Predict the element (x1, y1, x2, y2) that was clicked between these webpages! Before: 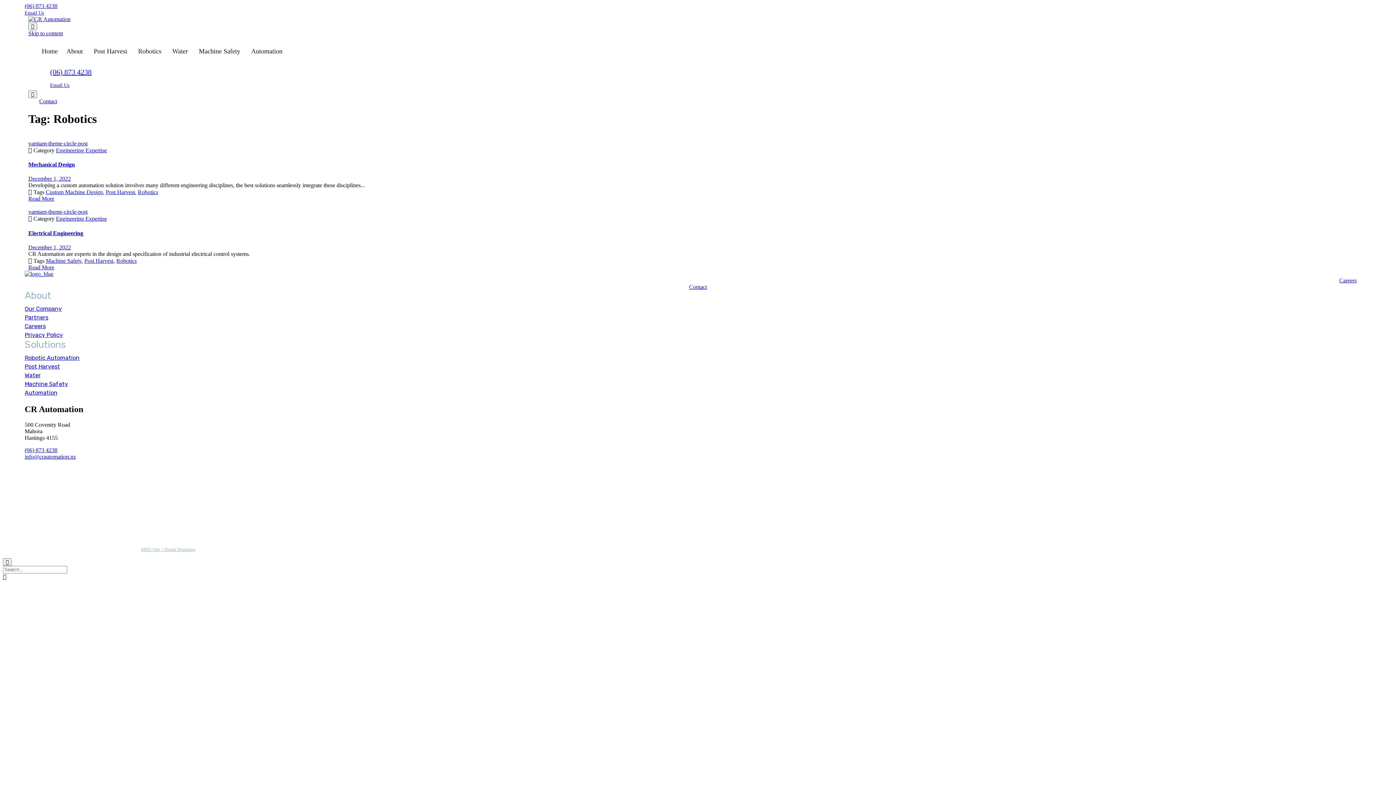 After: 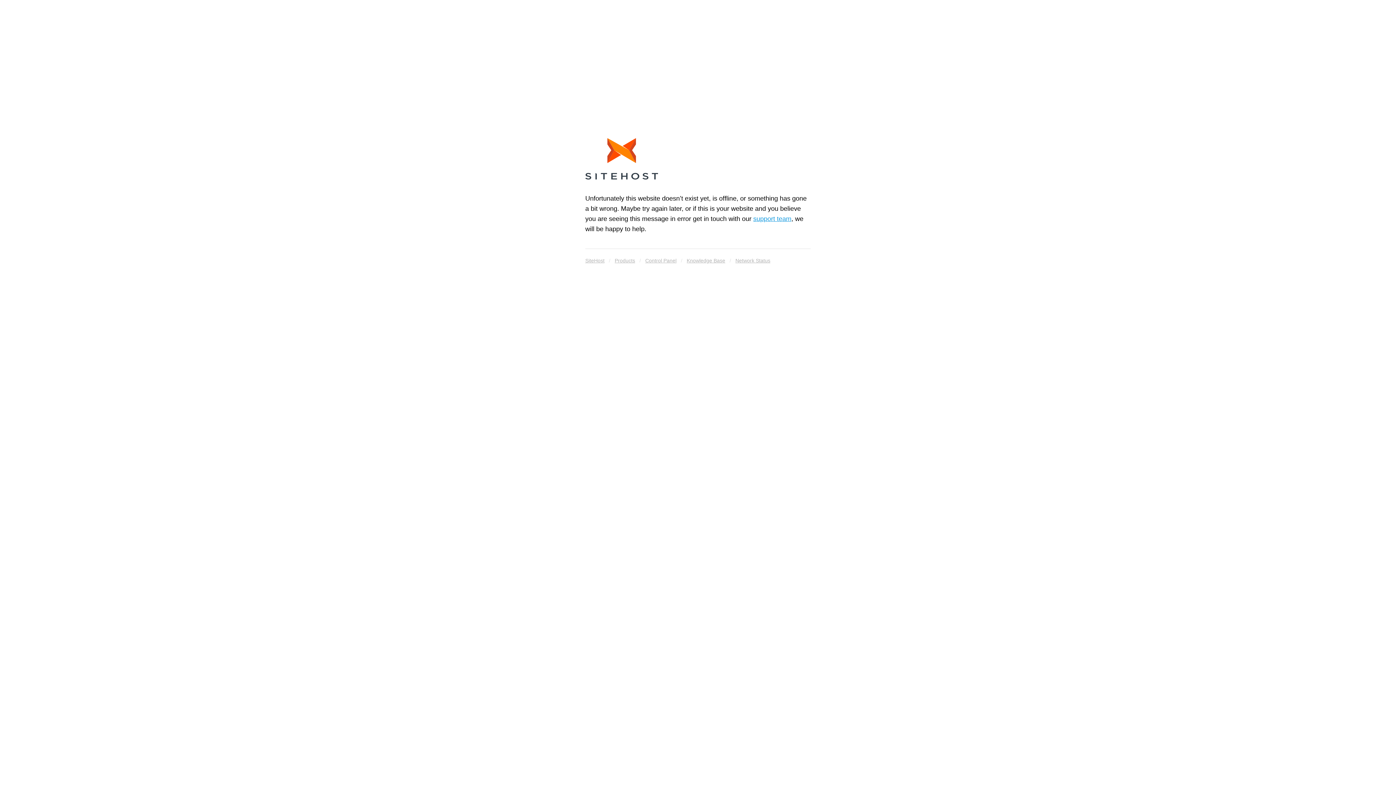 Action: label: Robotics bbox: (137, 189, 158, 195)